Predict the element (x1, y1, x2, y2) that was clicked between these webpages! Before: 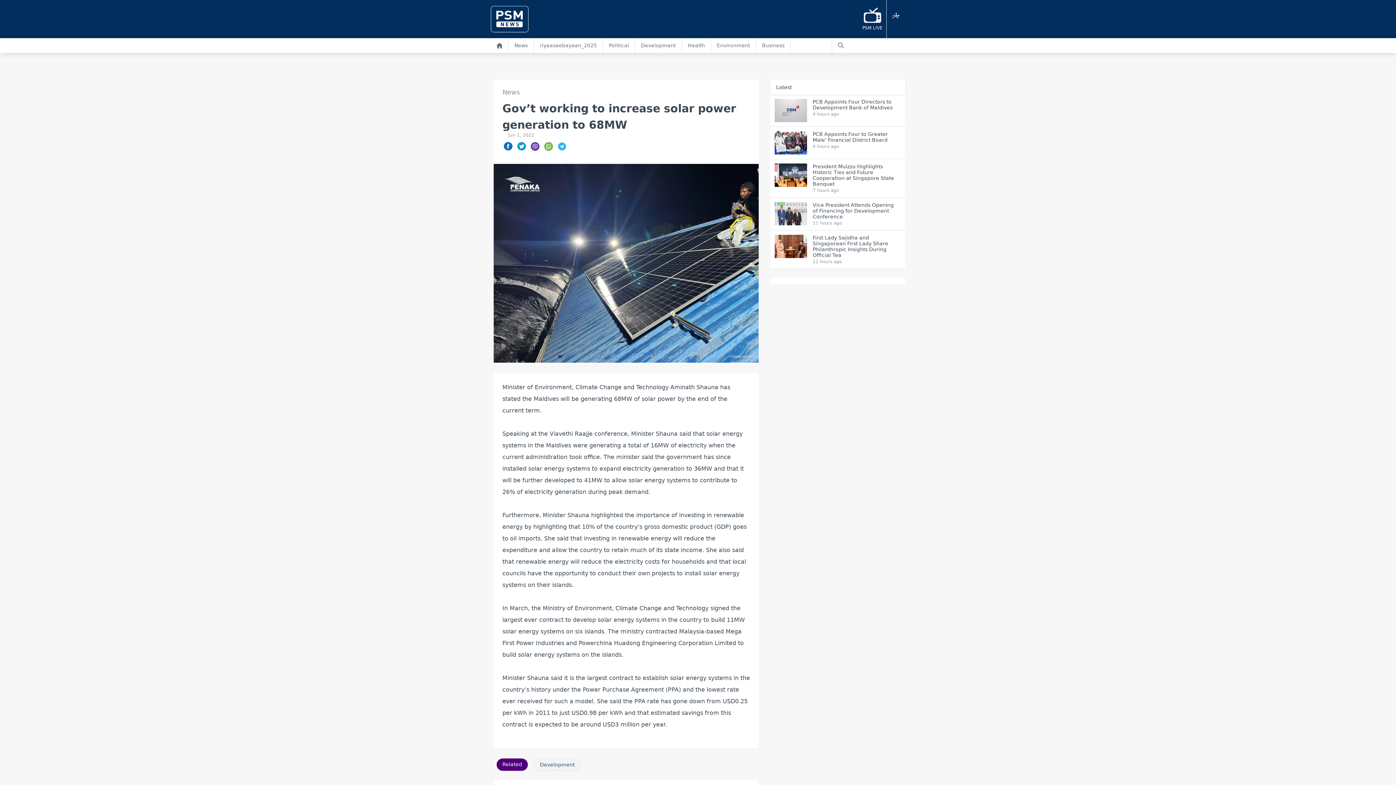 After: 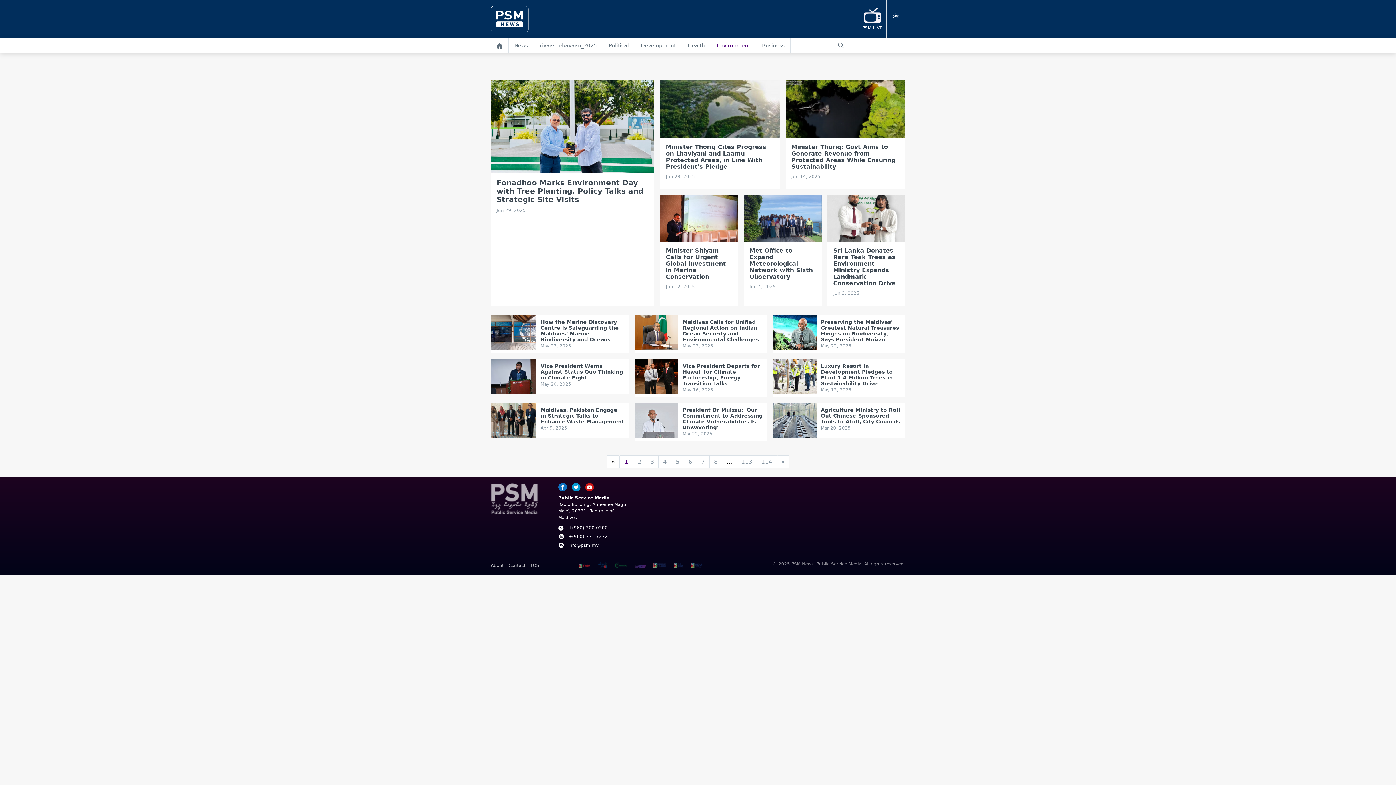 Action: bbox: (711, 38, 756, 53) label: Environment